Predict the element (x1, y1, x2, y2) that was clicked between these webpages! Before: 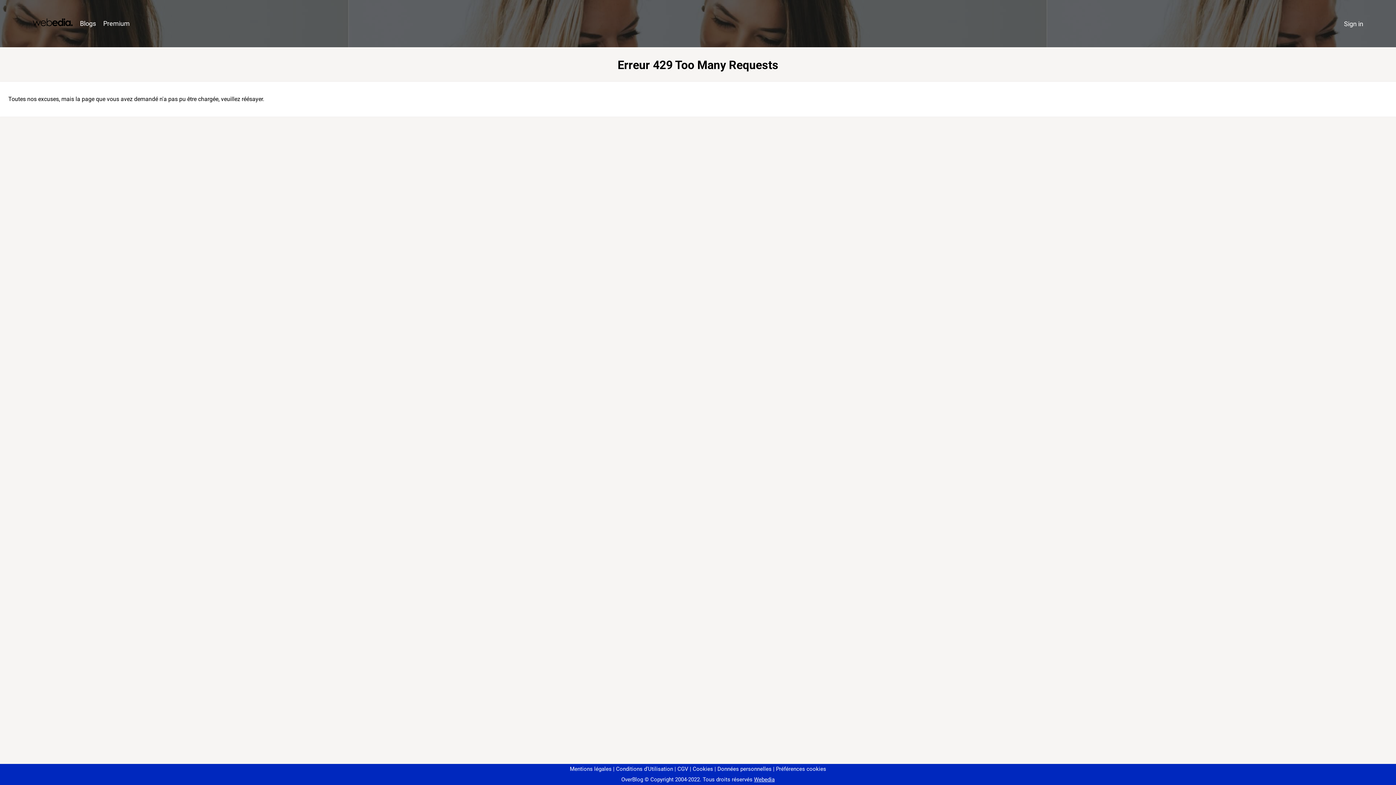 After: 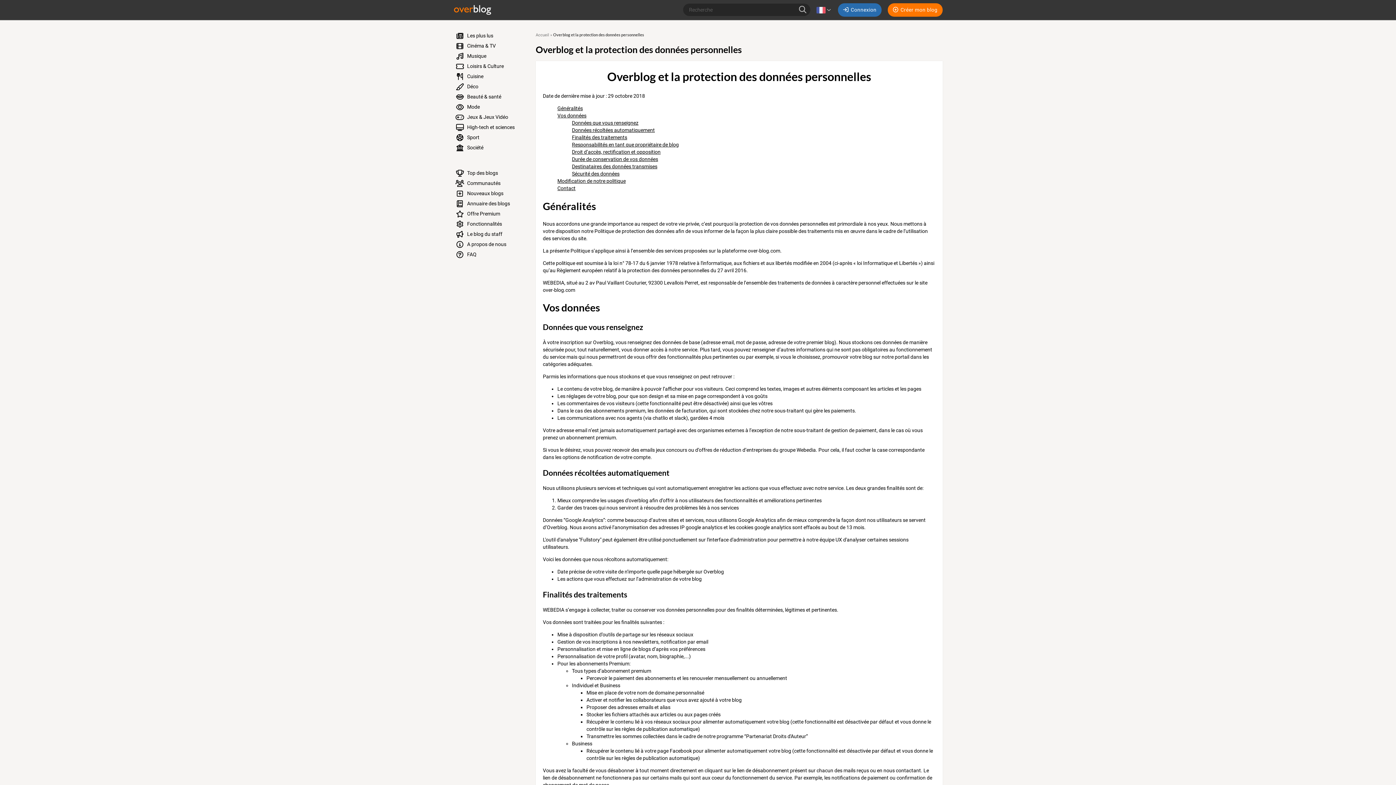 Action: bbox: (714, 766, 771, 772) label: Données personnelles